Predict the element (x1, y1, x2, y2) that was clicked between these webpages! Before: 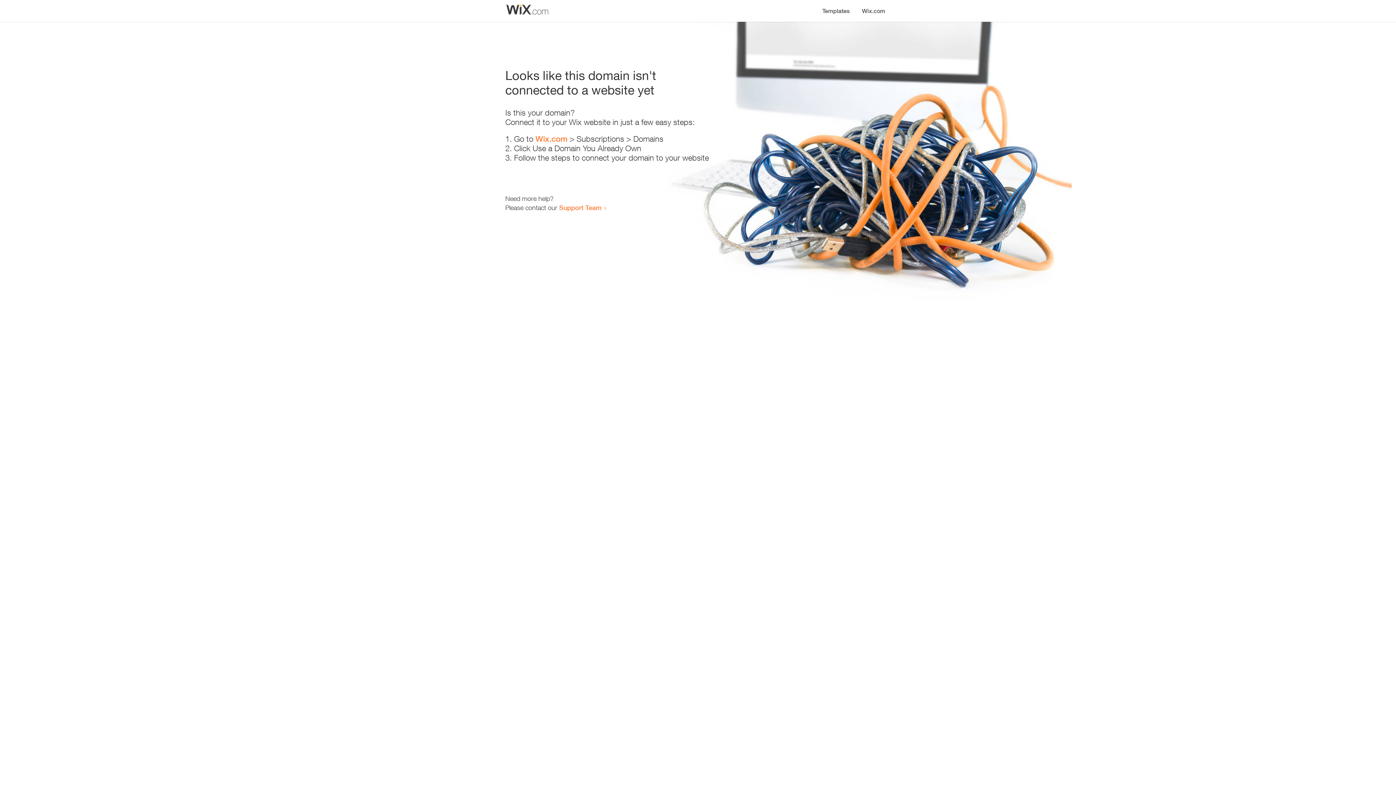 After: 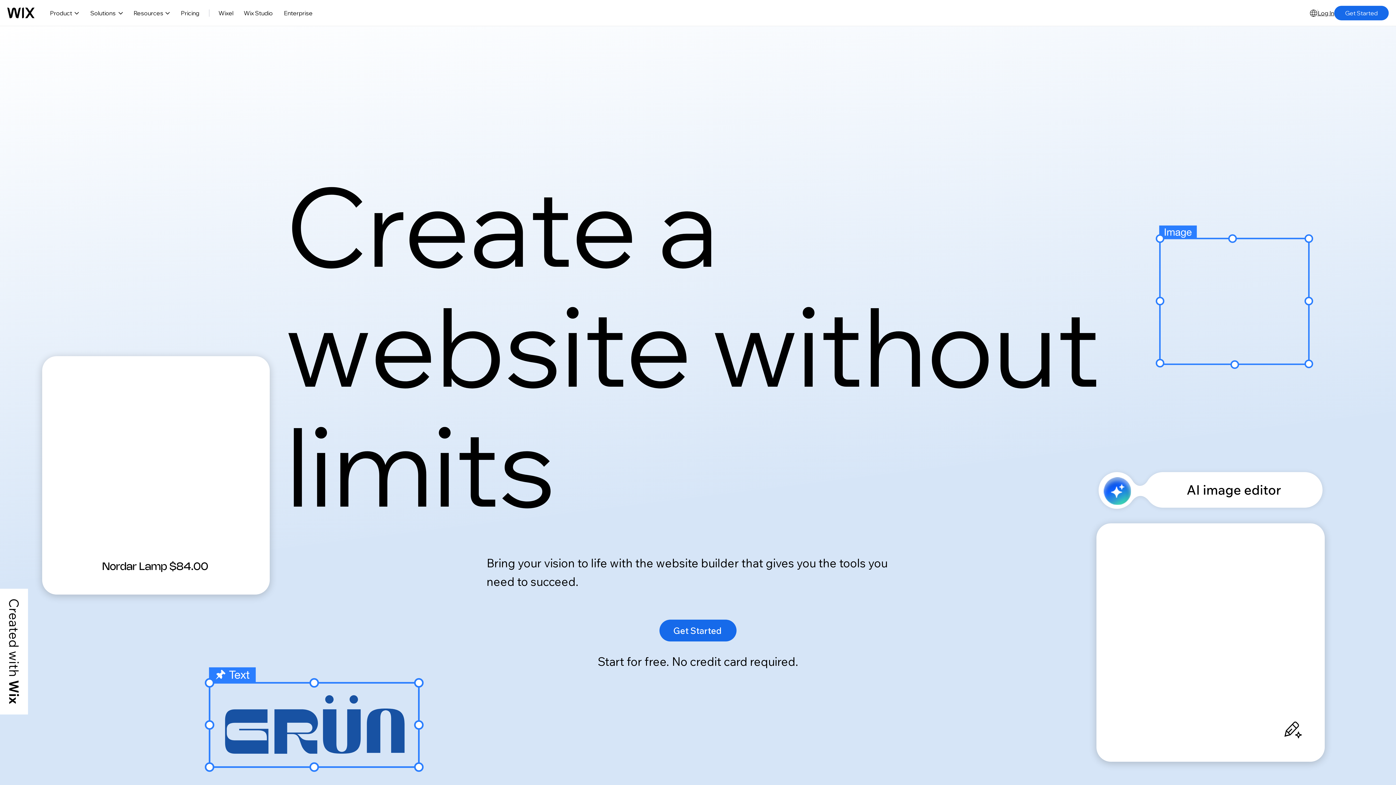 Action: bbox: (535, 134, 567, 143) label: Wix.com